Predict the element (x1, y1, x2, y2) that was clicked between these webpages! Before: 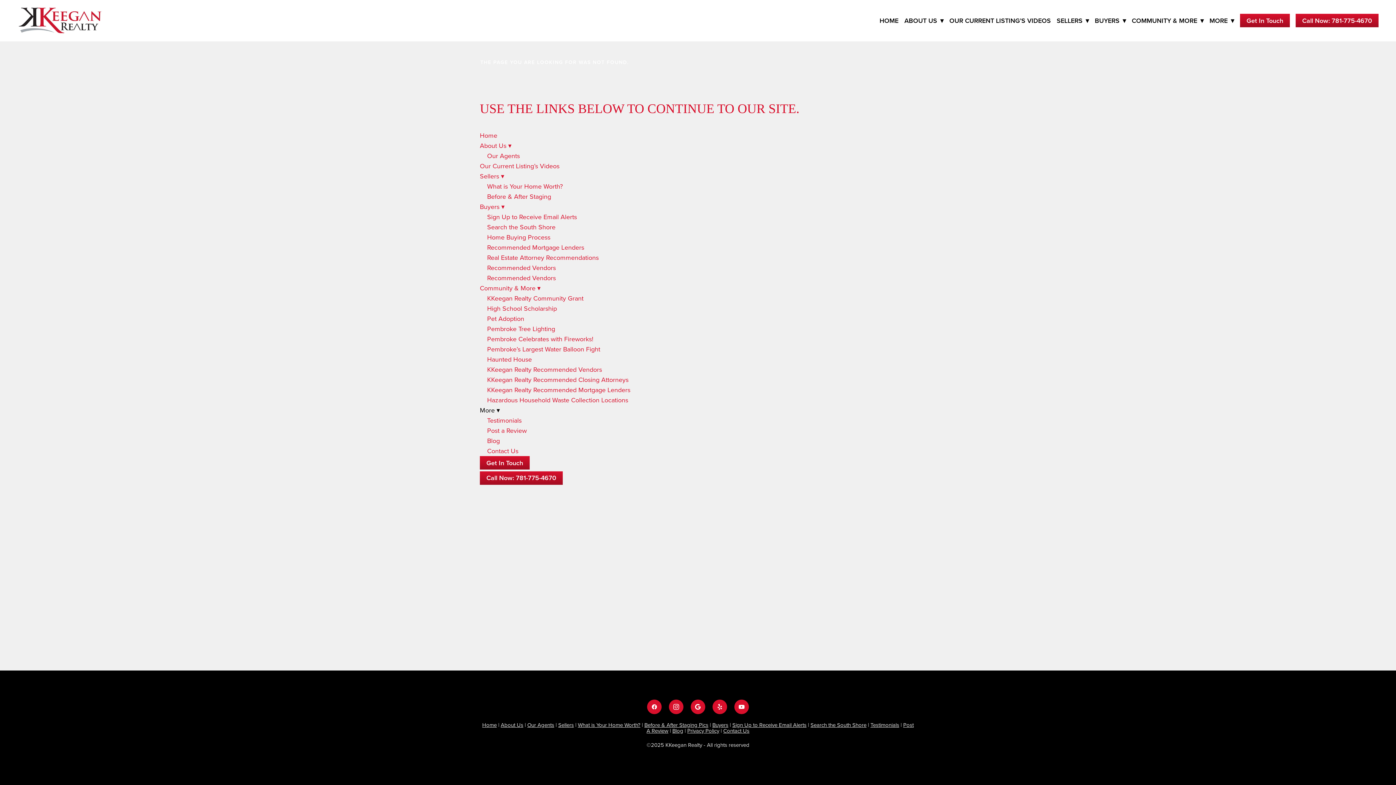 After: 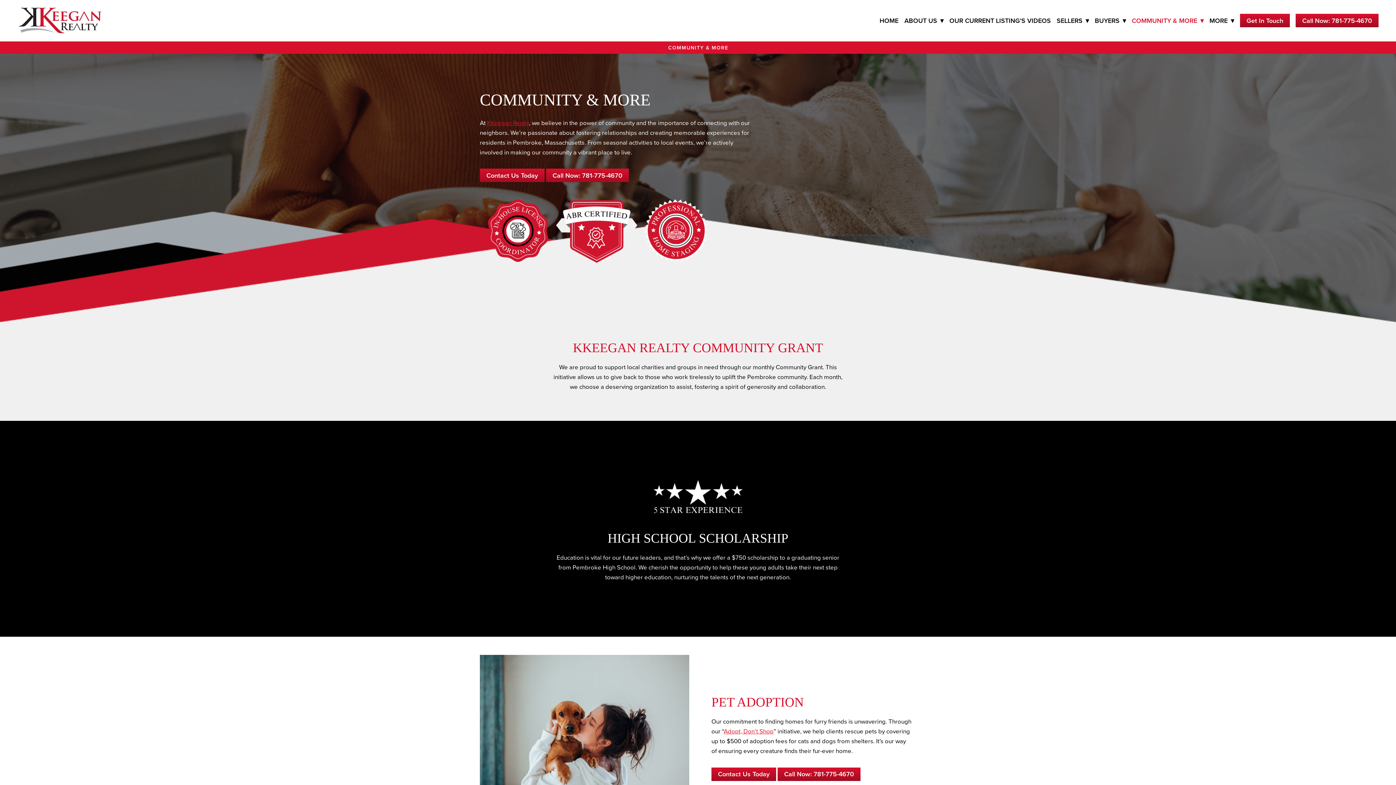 Action: label: COMMUNITY & MORE ▾ bbox: (1132, 15, 1203, 25)